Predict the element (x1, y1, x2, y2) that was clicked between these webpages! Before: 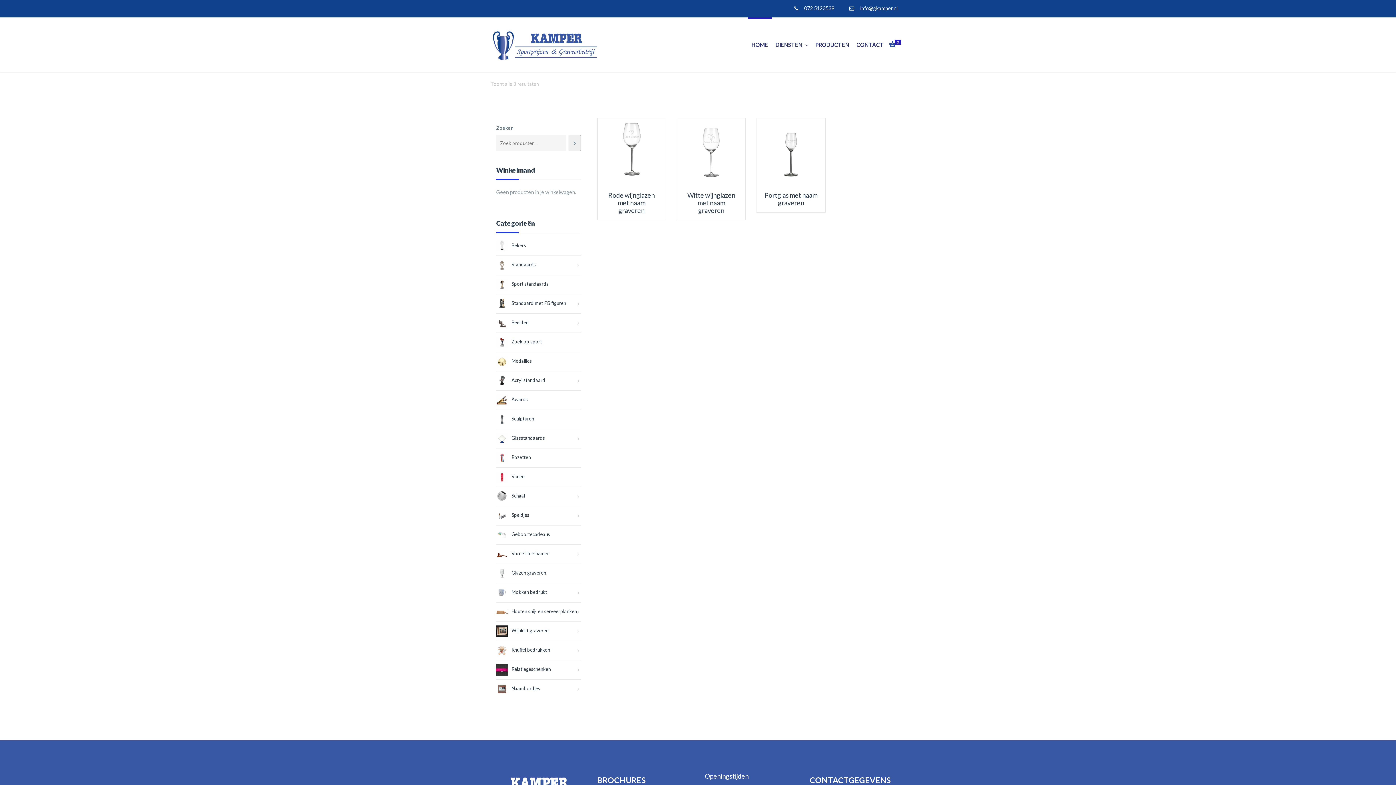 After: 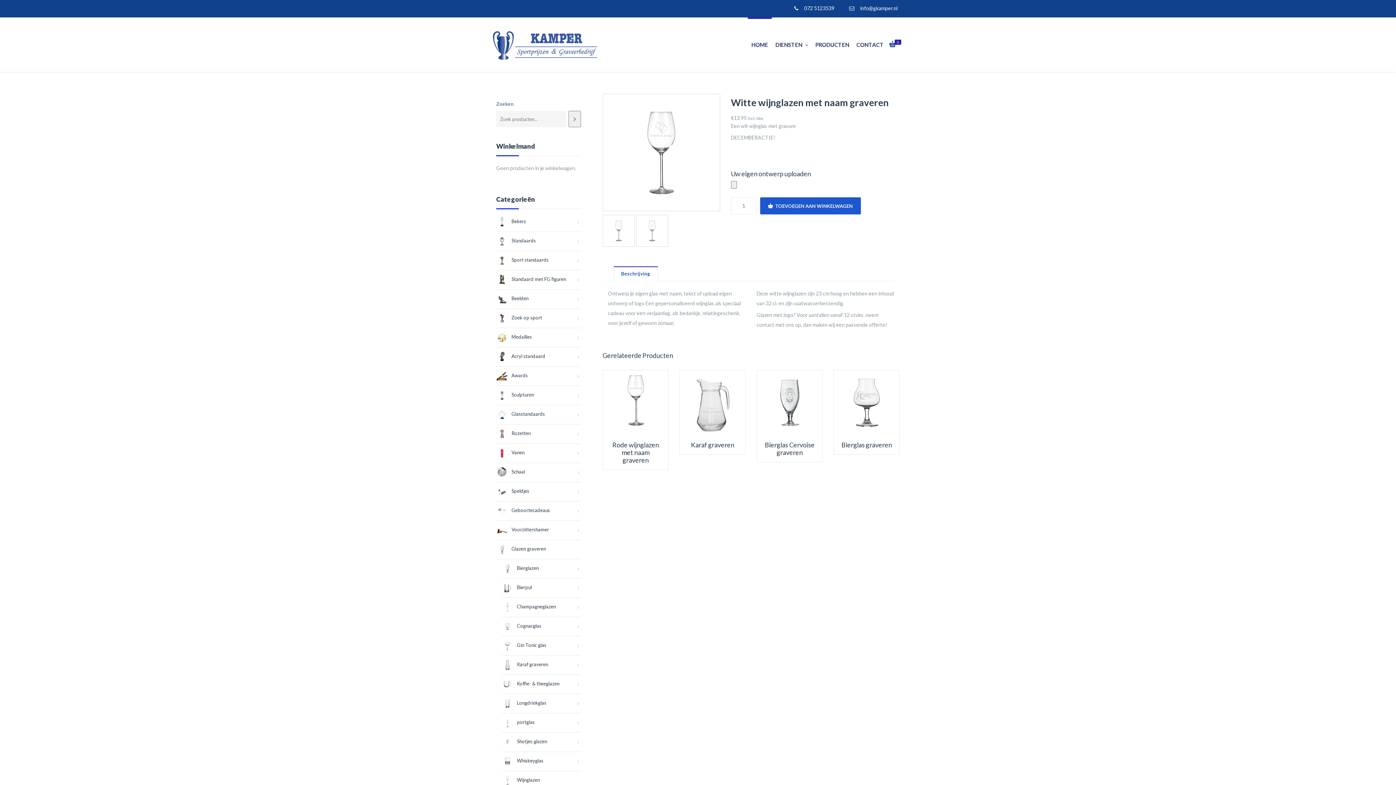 Action: label: Witte wijnglazen met naam graveren bbox: (684, 191, 738, 214)